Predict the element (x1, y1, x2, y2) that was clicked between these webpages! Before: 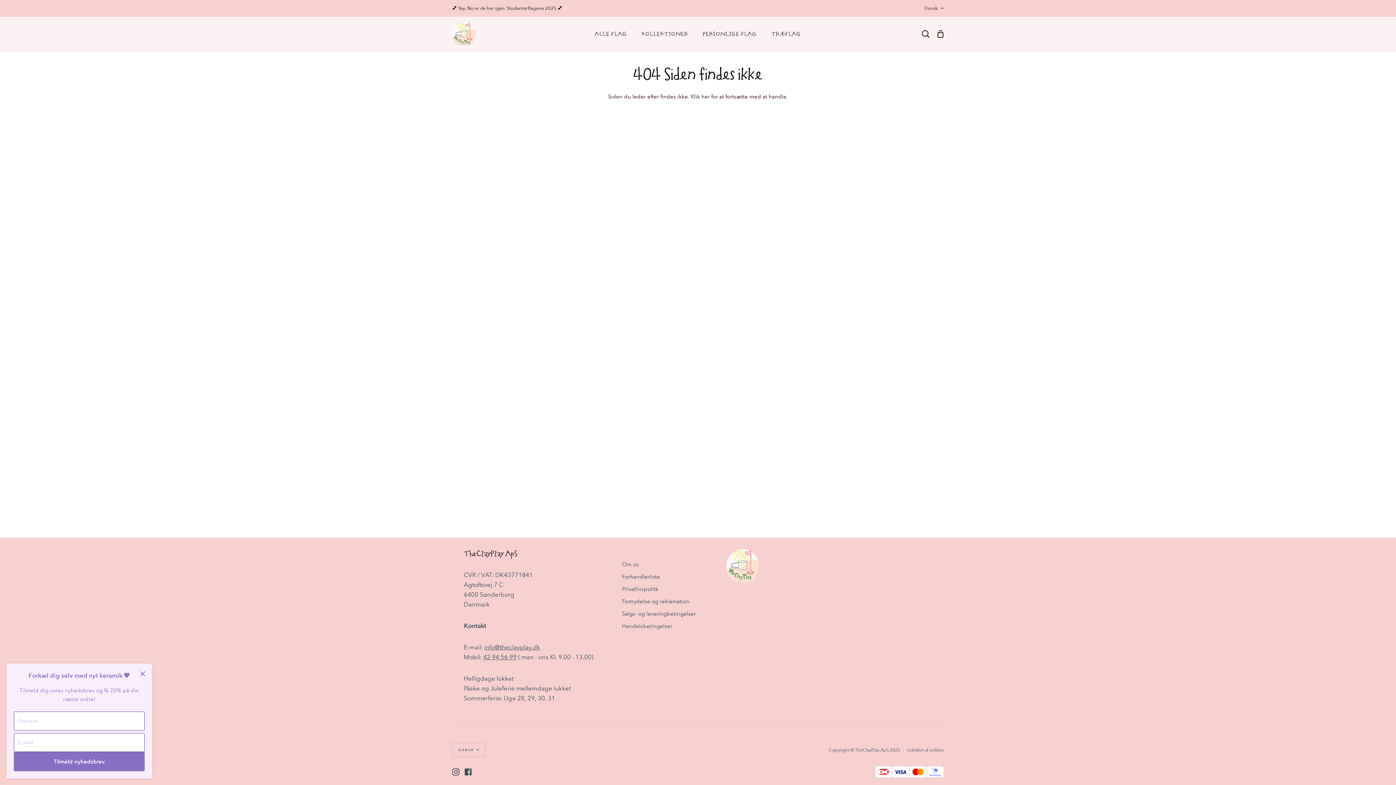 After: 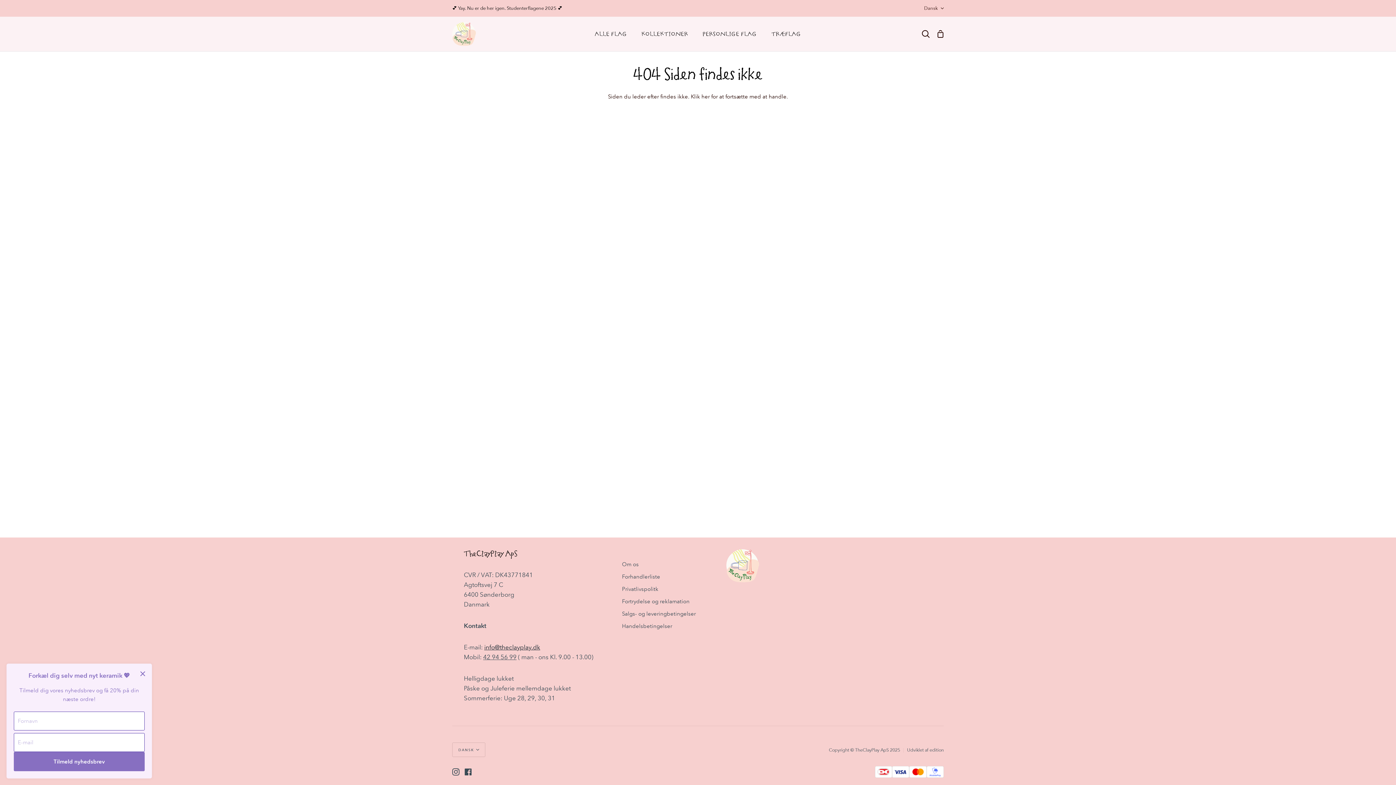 Action: bbox: (484, 644, 540, 651) label: info@theclayplay.dk